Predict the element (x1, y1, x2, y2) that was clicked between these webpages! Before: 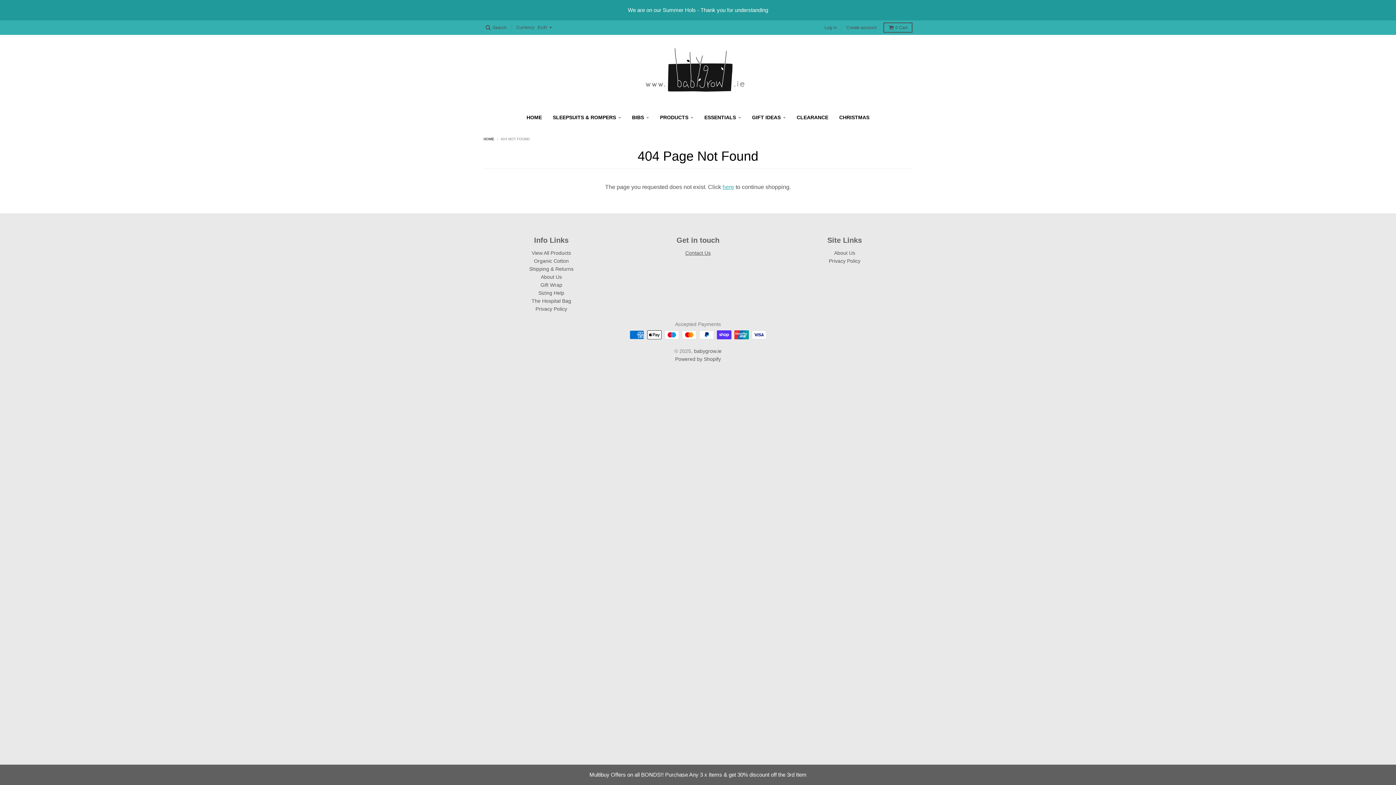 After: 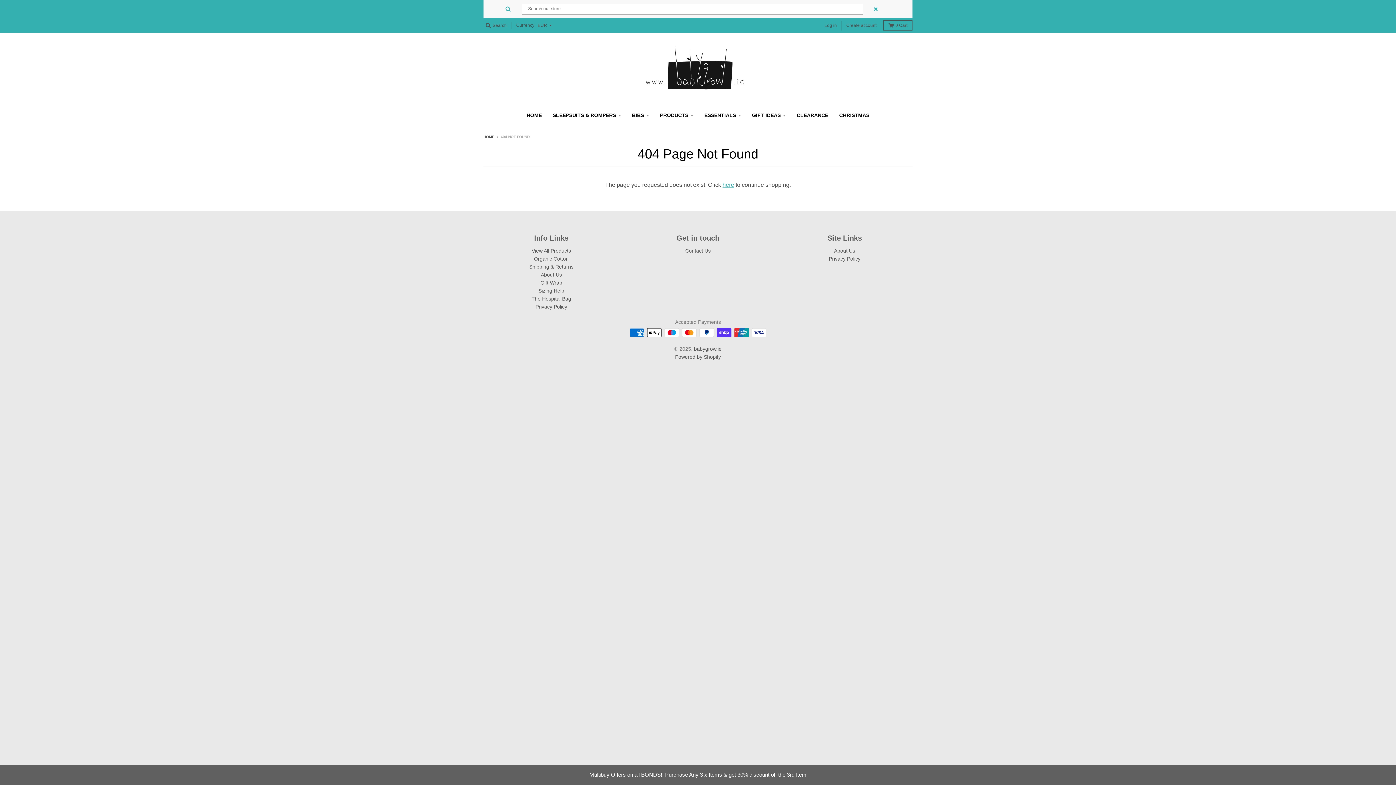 Action: label:  Search bbox: (483, 22, 509, 32)